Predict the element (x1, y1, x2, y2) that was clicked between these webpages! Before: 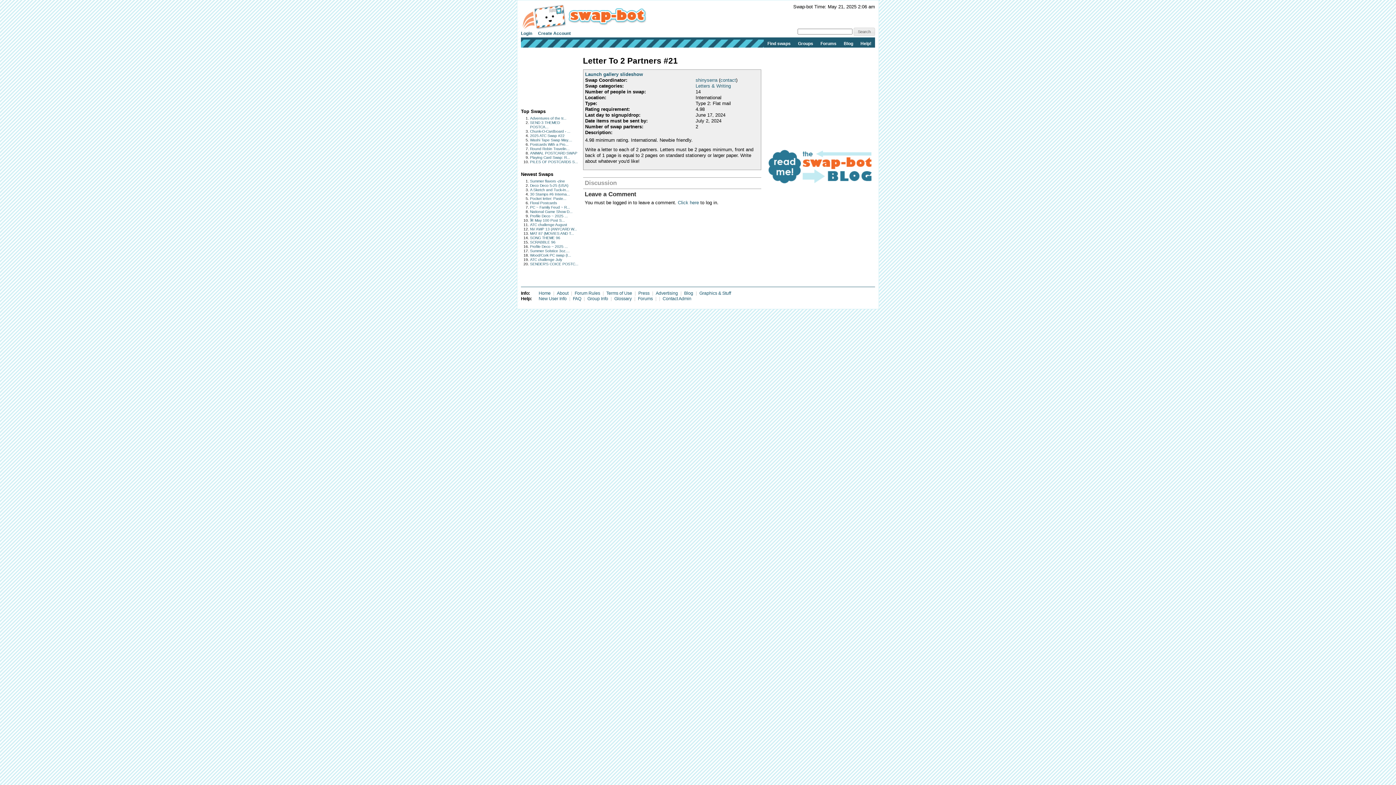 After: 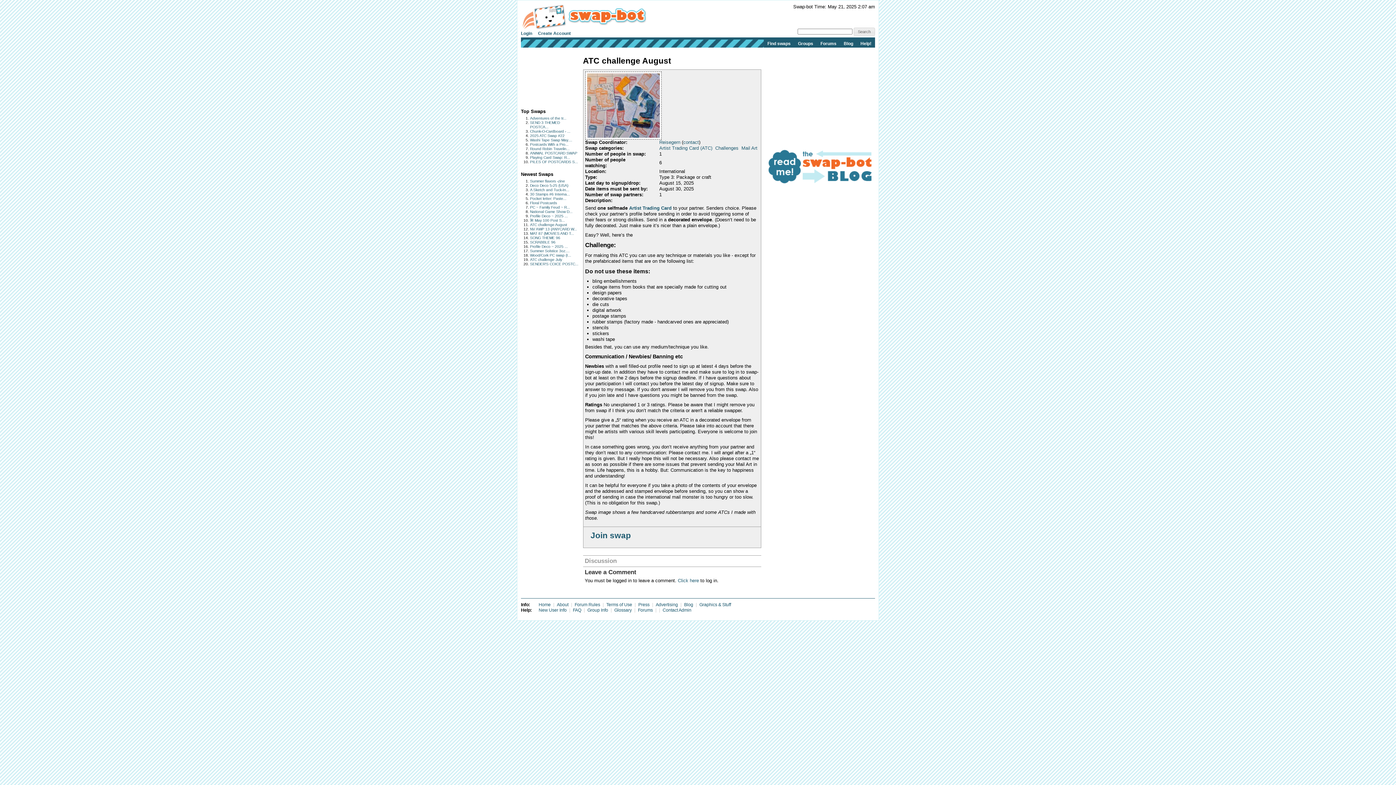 Action: bbox: (530, 222, 567, 226) label: ATC challenge August